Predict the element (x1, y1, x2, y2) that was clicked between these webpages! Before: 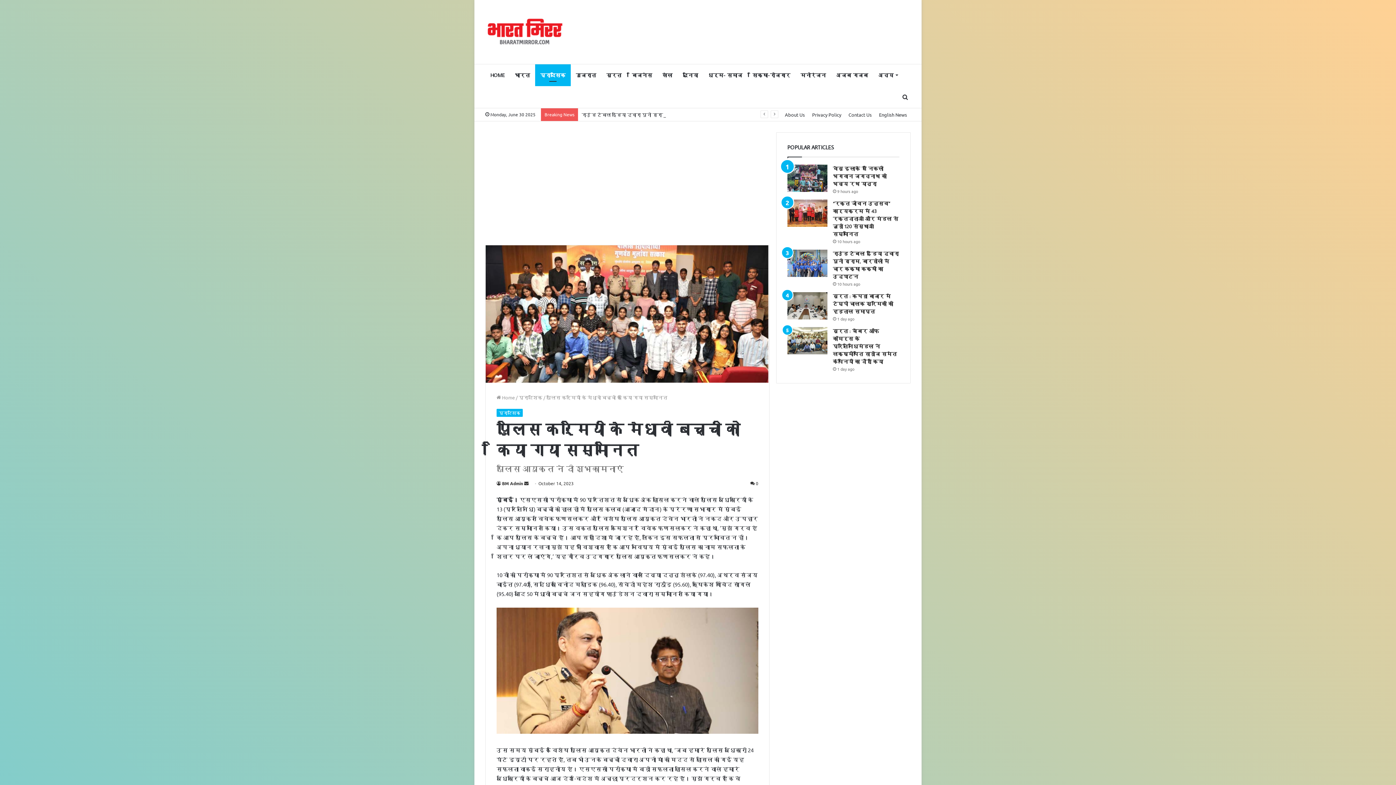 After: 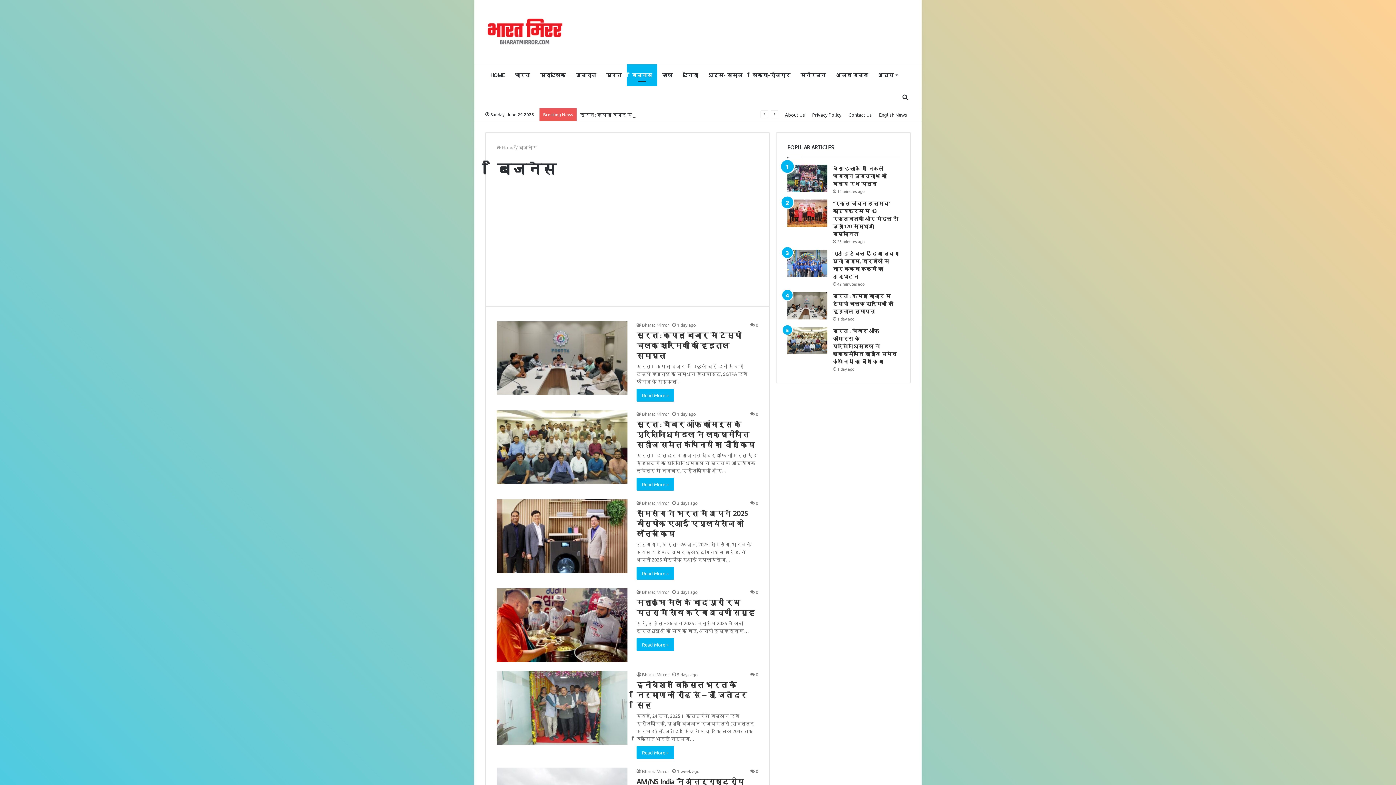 Action: bbox: (626, 64, 657, 86) label: बिजनेस